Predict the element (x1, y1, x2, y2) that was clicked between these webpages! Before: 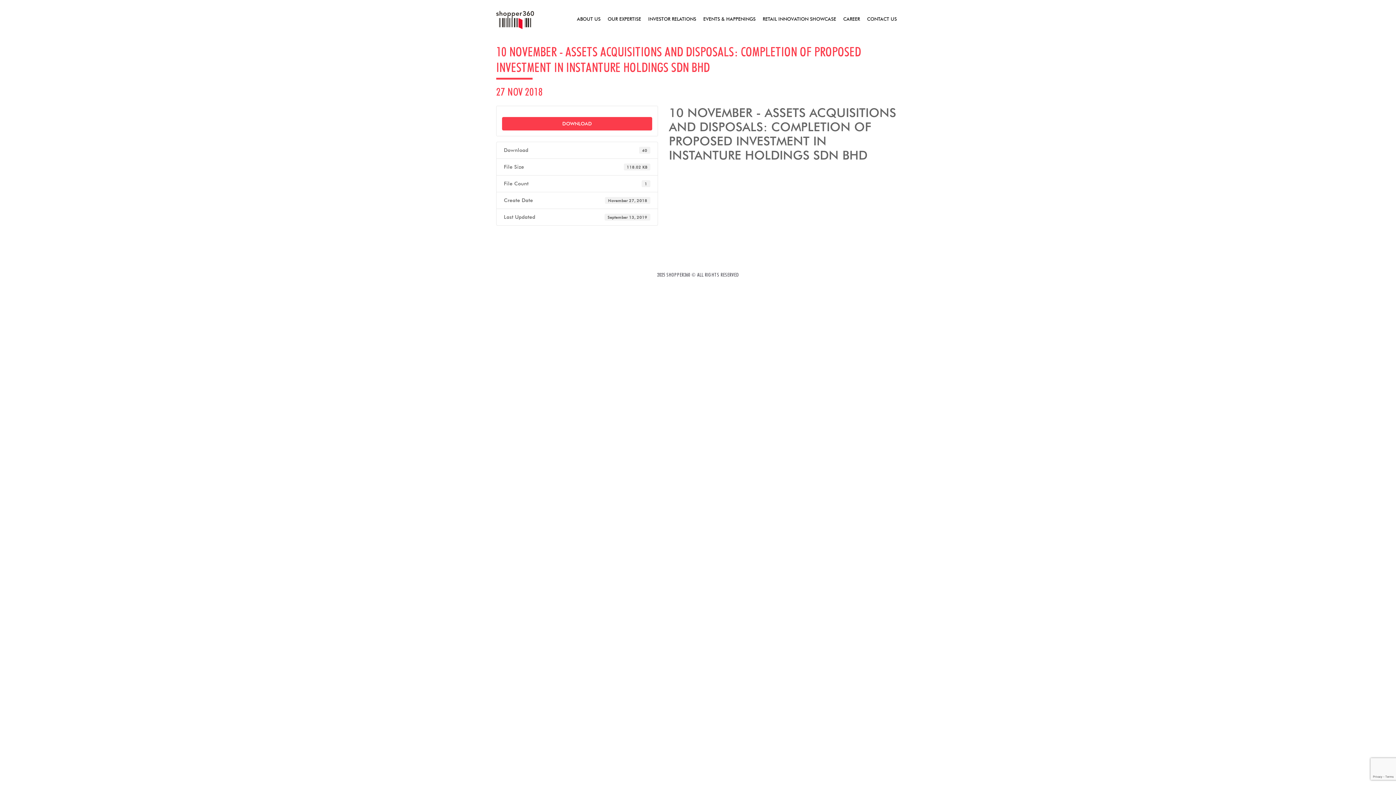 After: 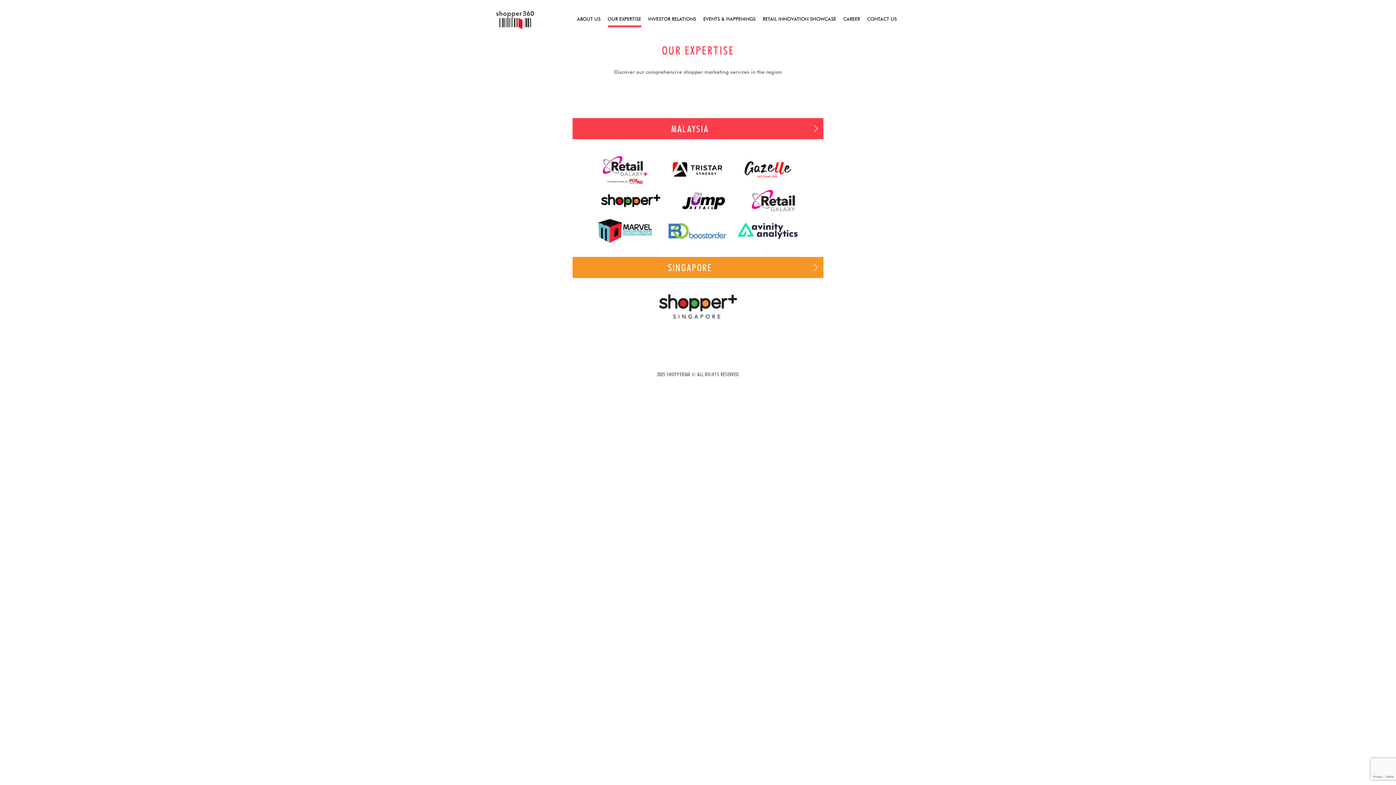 Action: bbox: (607, 12, 641, 27) label: OUR EXPERTISE